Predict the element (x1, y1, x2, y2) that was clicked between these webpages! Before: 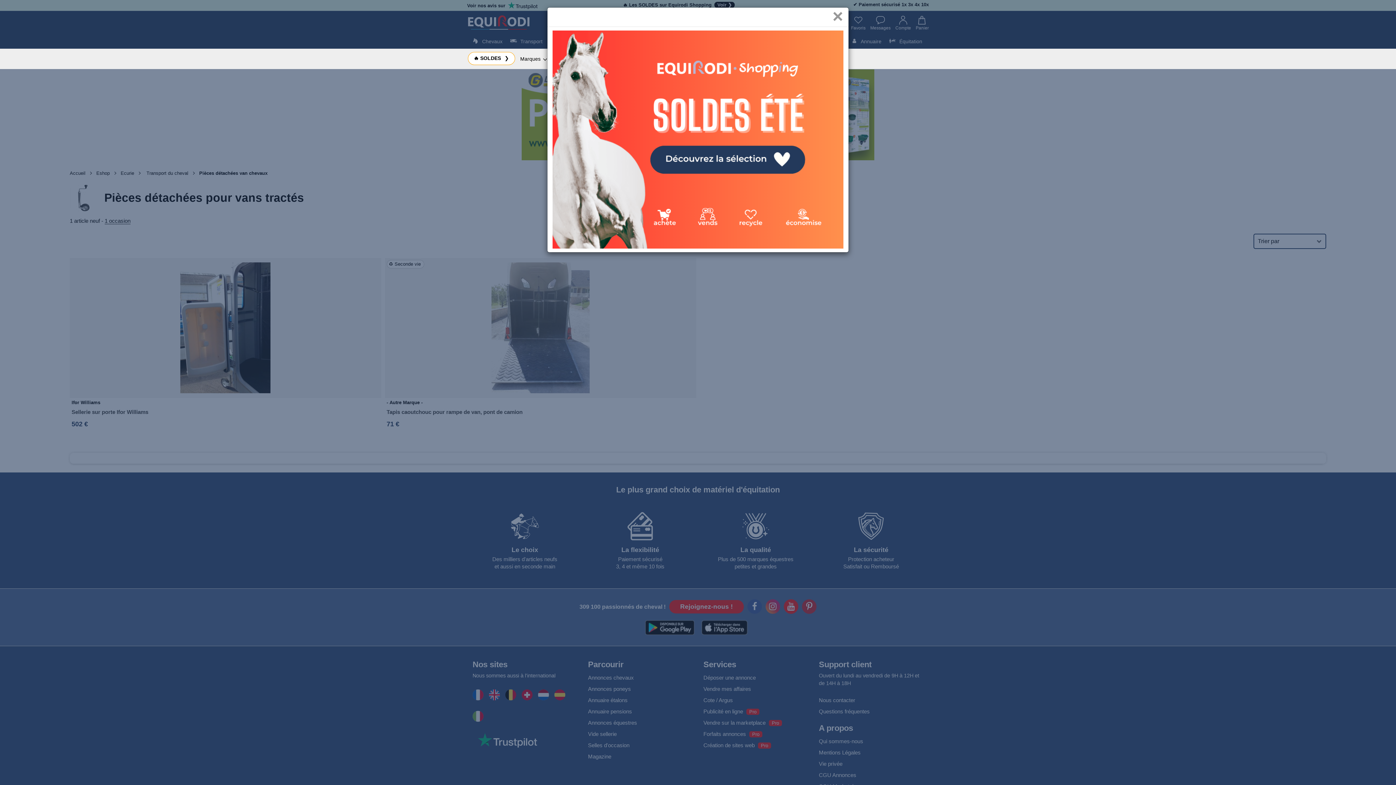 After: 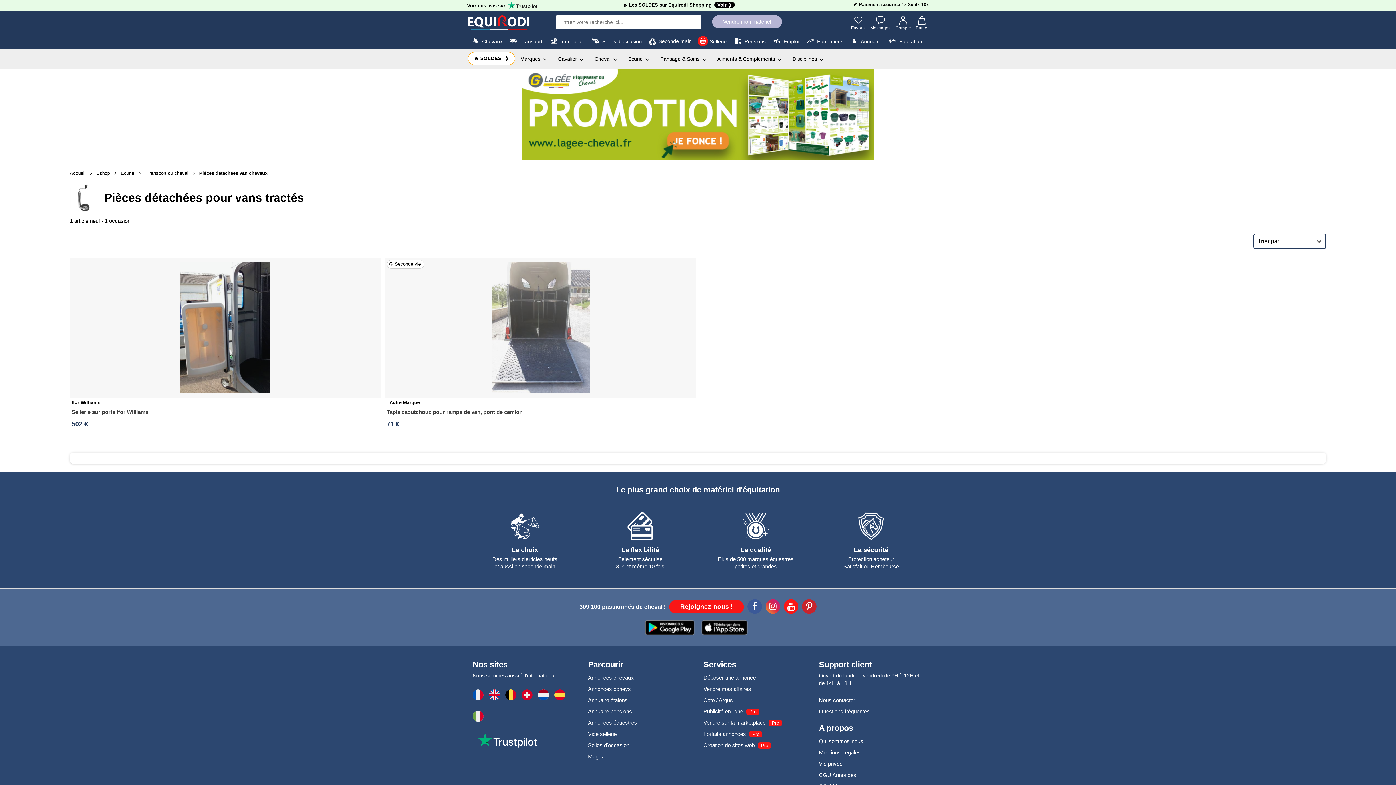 Action: bbox: (552, 136, 843, 141)